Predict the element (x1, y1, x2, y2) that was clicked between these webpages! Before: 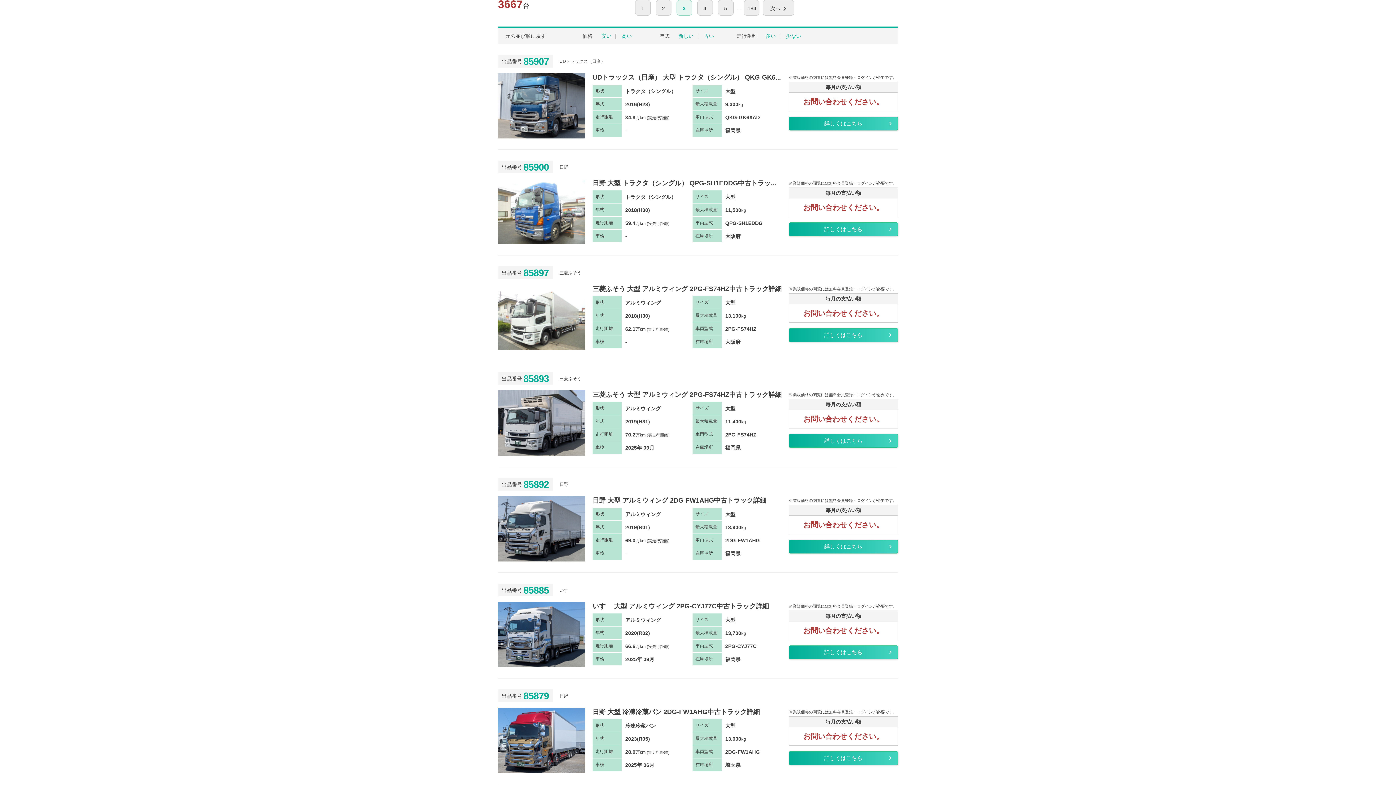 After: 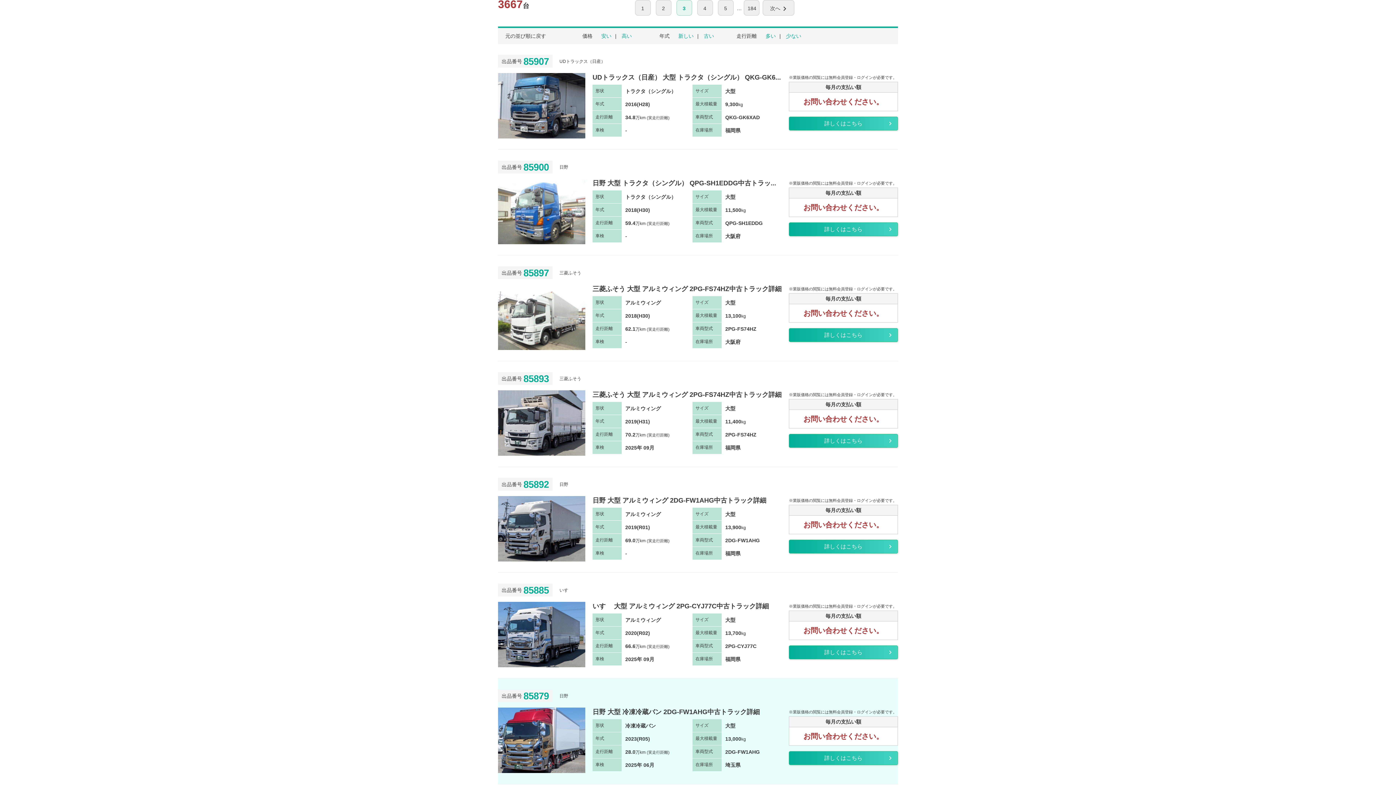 Action: label: 出品番号 85879 

日野

日野 大型 冷凍冷蔵バン 2DG-FW1AHG中古トラック詳細

形状

冷凍冷蔵バン

サイズ

大型

年式

2023(R05)

最大積載量

13,000kg

走行距離

28.0万km(実走行距離)

車両型式

2DG-FW1AHG

車検

2025年 06月

在庫場所

埼玉県 bbox: (498, 689, 898, 771)